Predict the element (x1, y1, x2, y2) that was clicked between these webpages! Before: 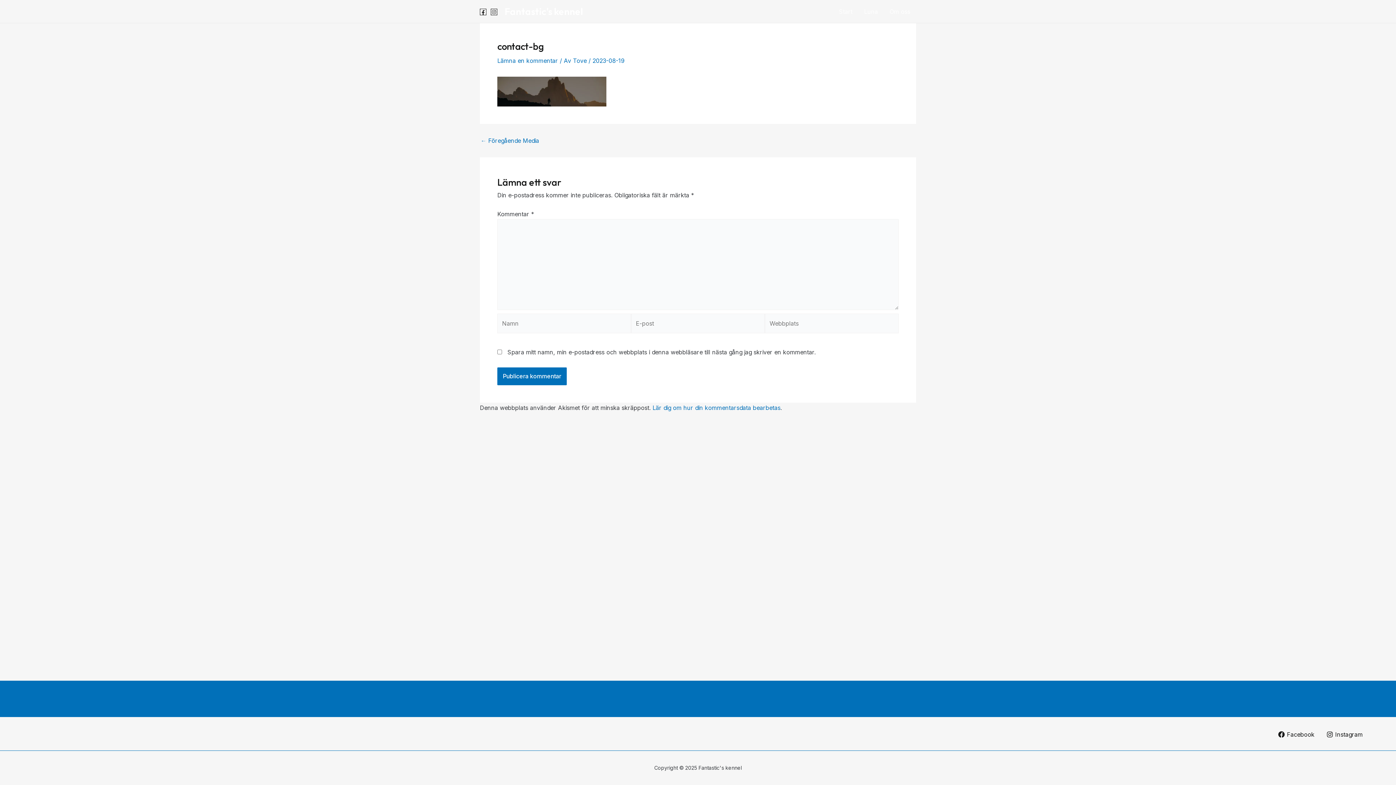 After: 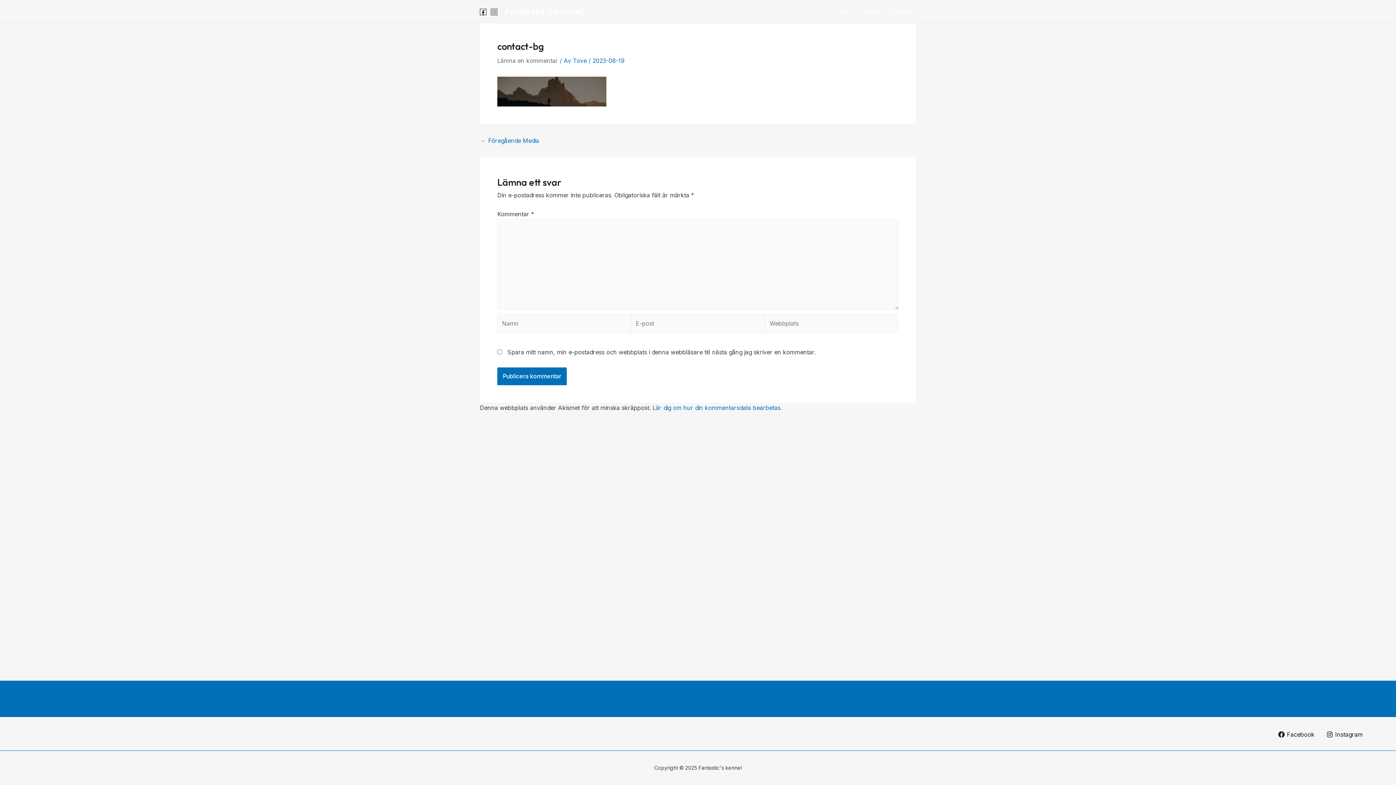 Action: bbox: (497, 57, 558, 64) label: Lämna en kommentar